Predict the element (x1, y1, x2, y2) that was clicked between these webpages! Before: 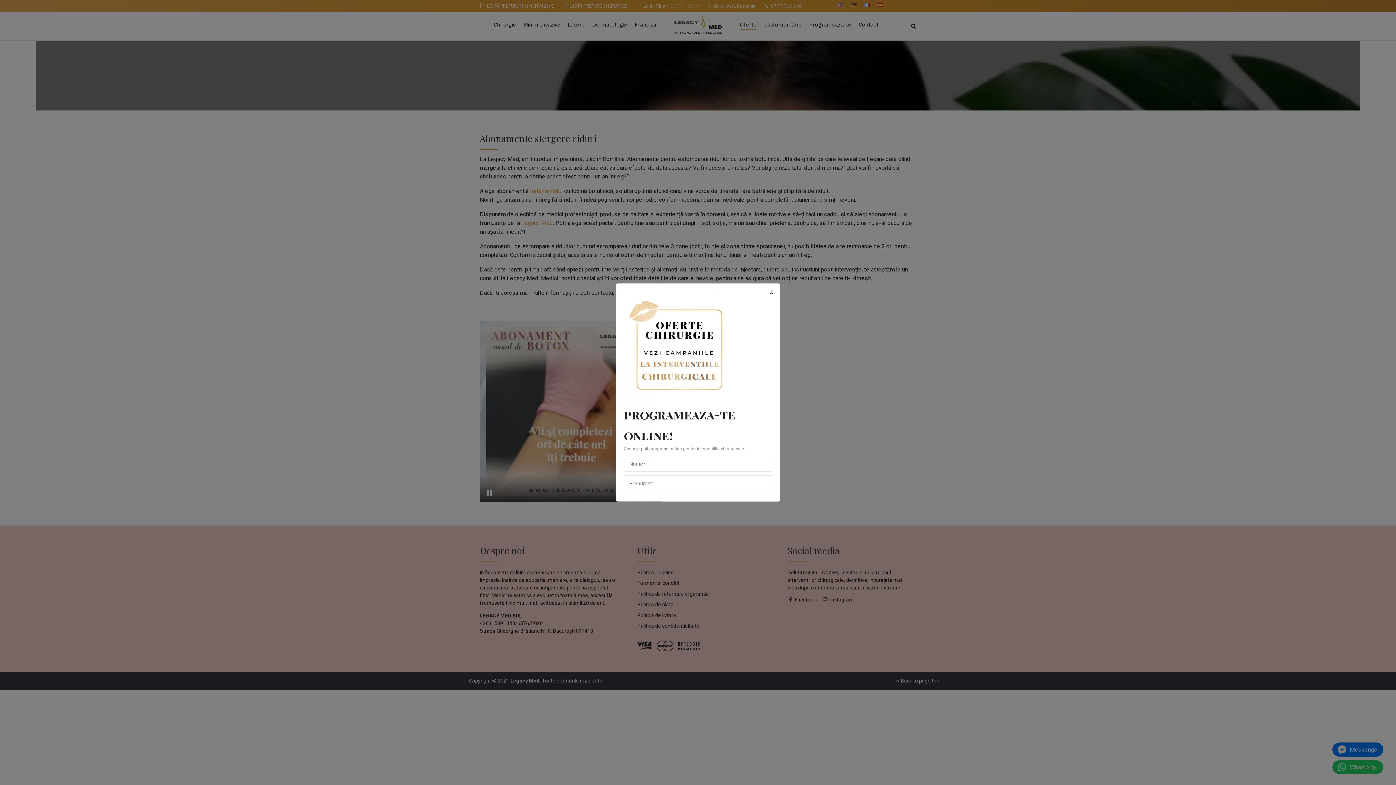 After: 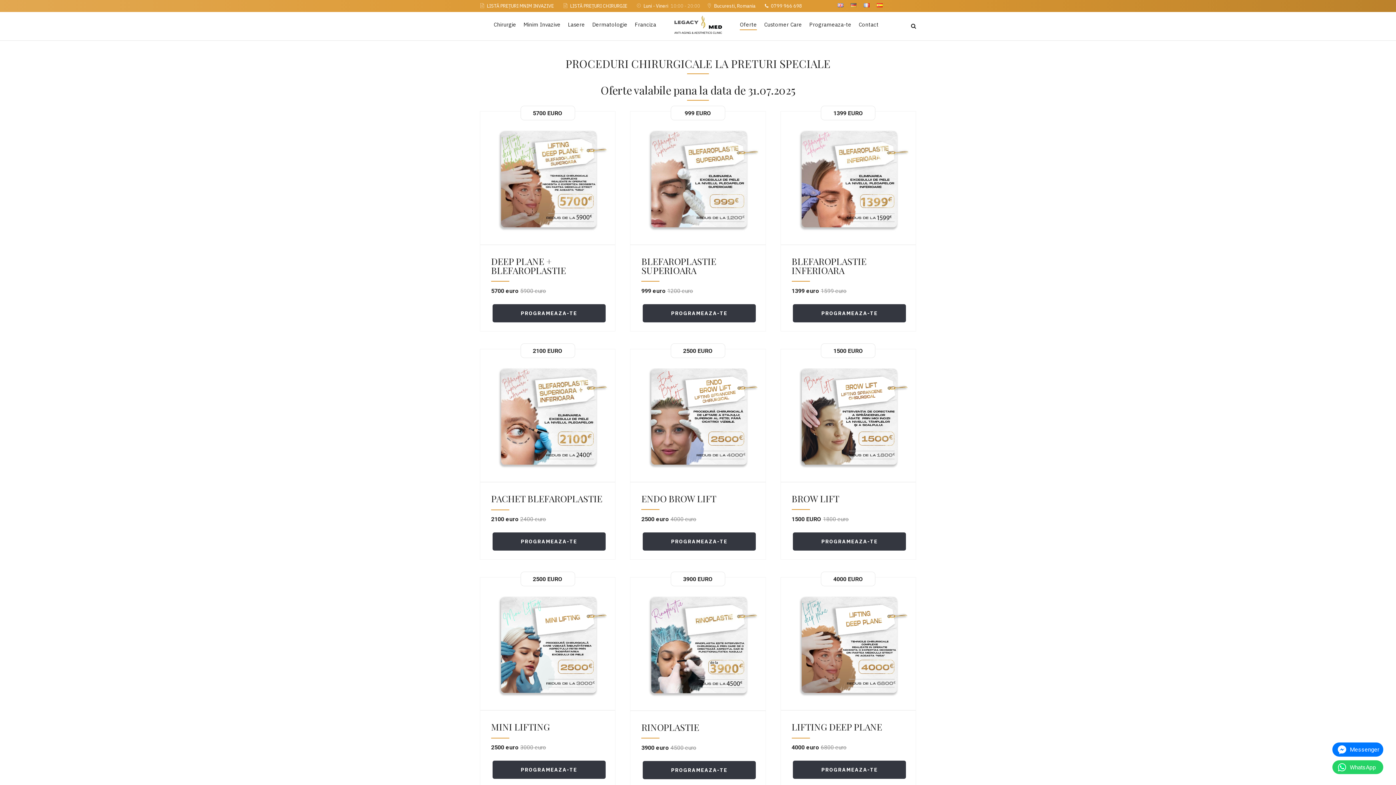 Action: bbox: (624, 398, 735, 403)